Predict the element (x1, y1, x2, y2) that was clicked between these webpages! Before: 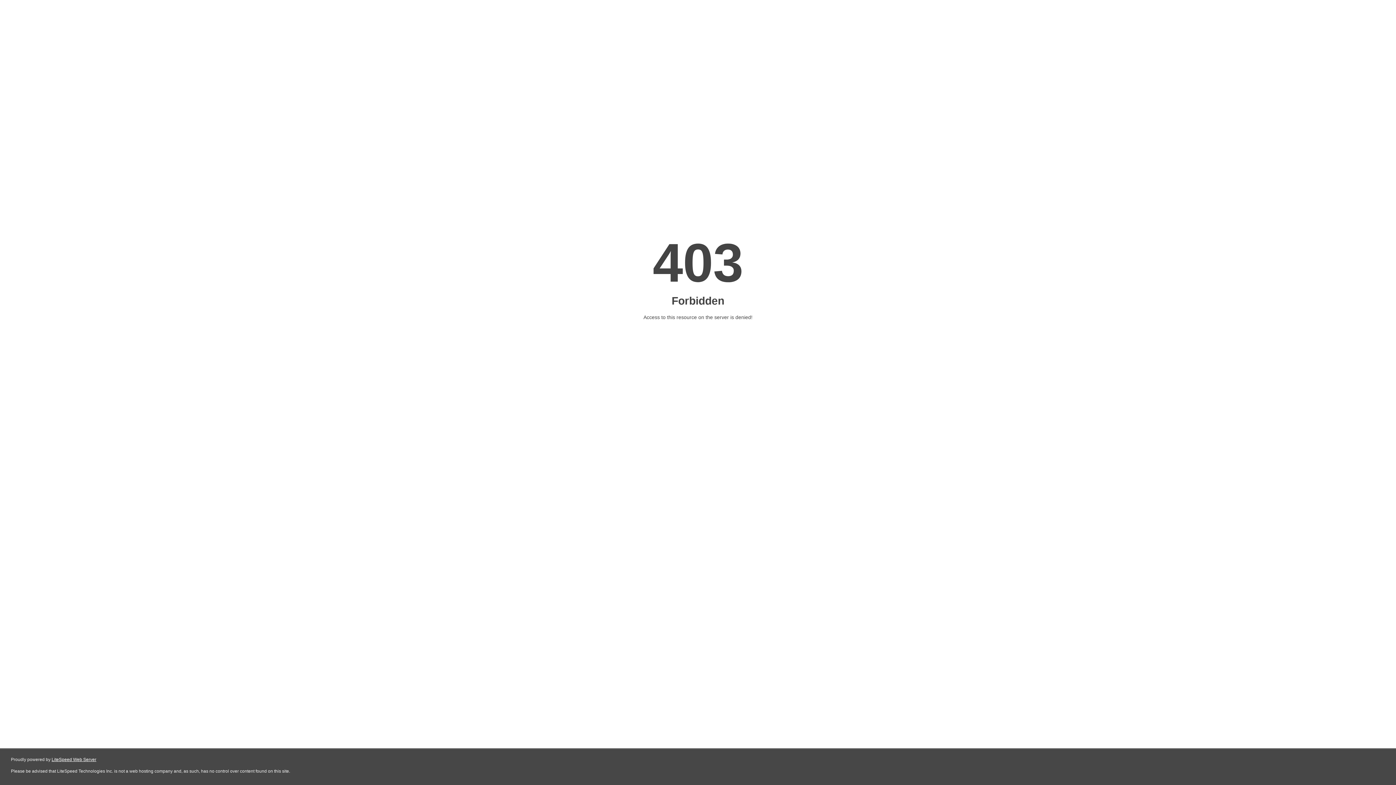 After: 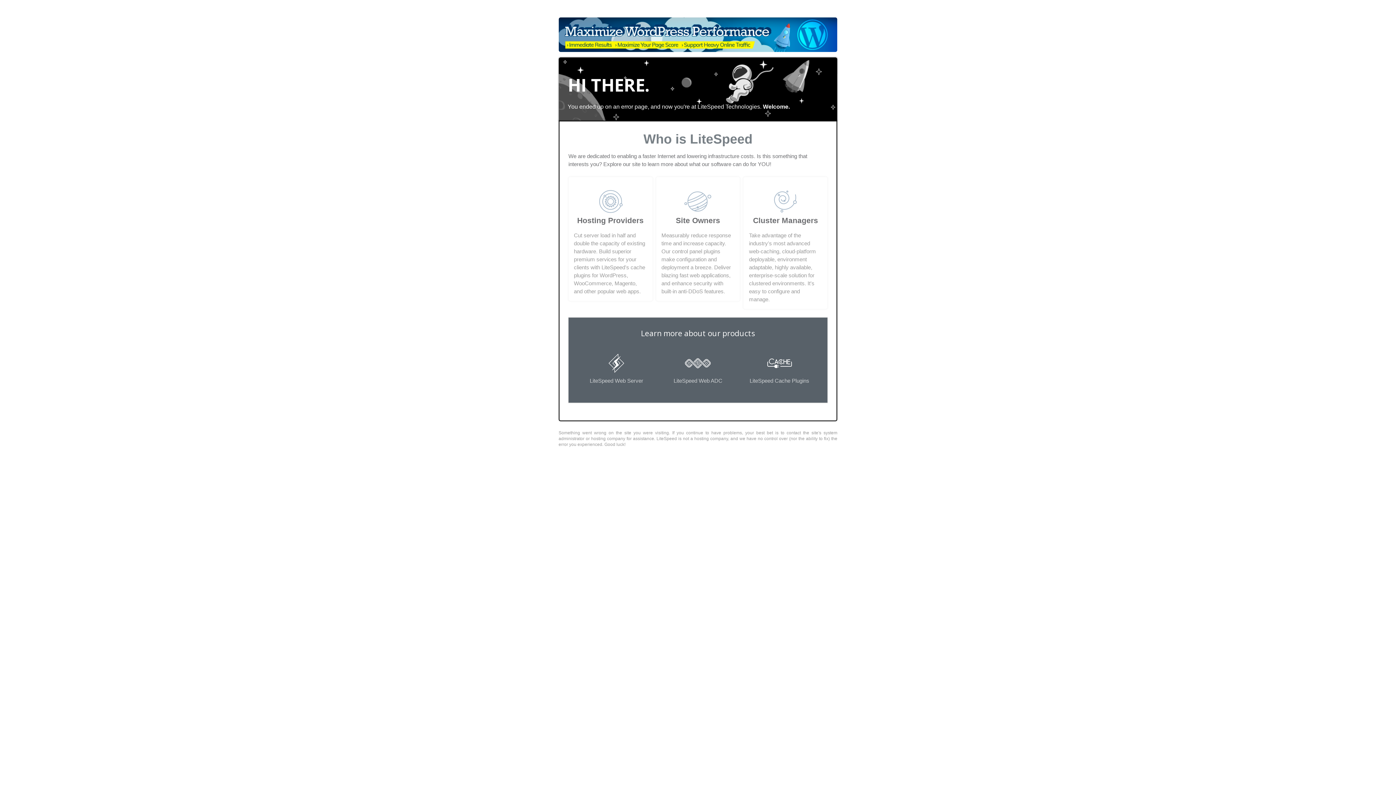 Action: bbox: (51, 757, 96, 762) label: LiteSpeed Web Server